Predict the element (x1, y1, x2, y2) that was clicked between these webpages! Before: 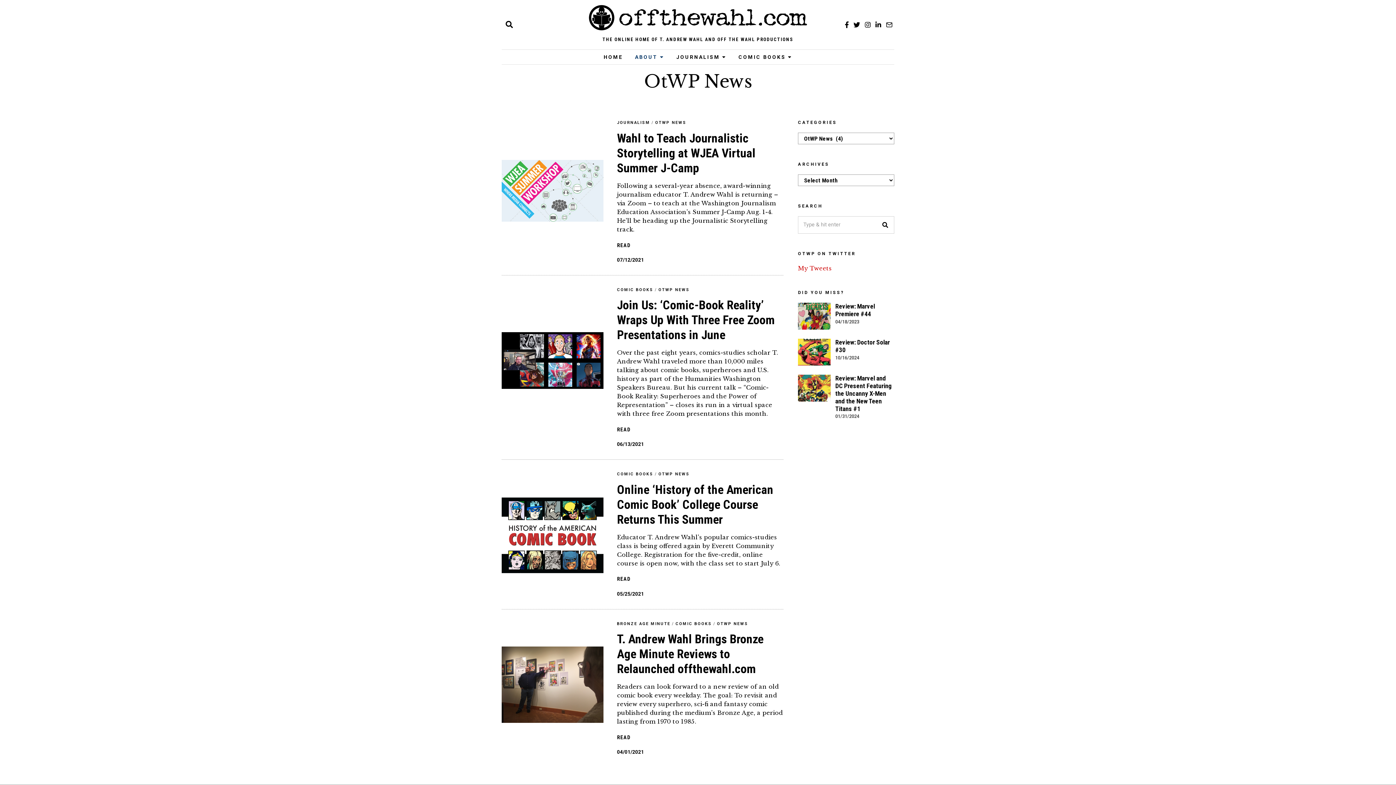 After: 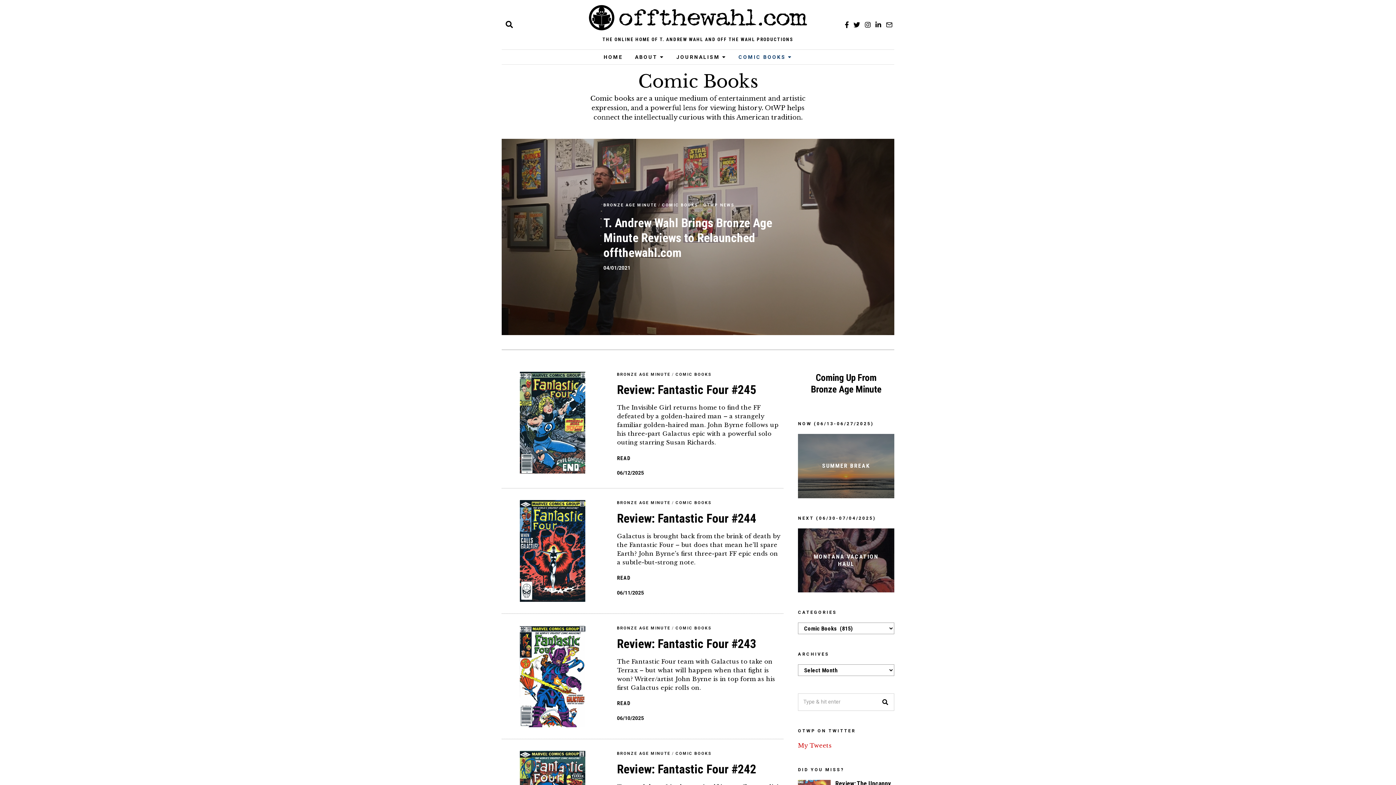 Action: label: COMIC BOOKS bbox: (733, 49, 797, 64)